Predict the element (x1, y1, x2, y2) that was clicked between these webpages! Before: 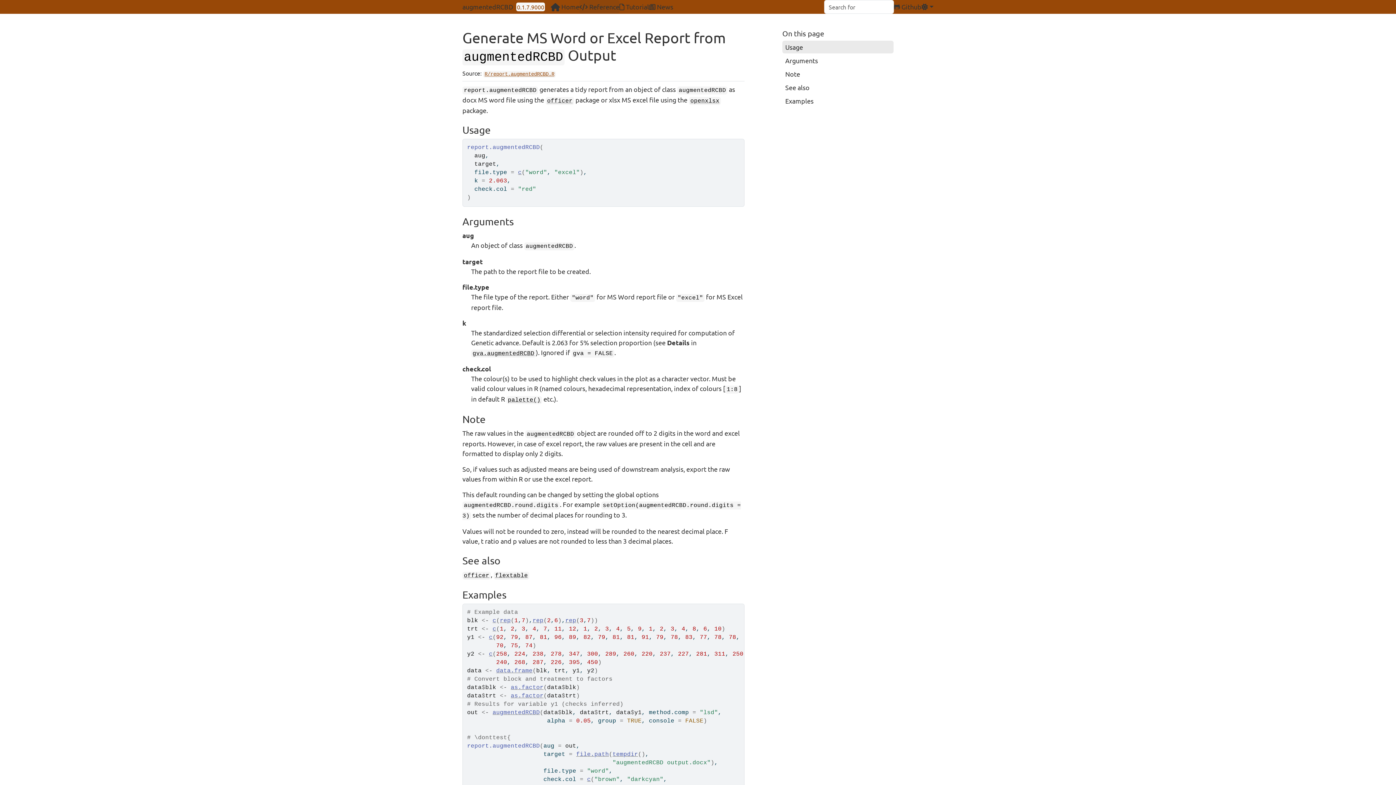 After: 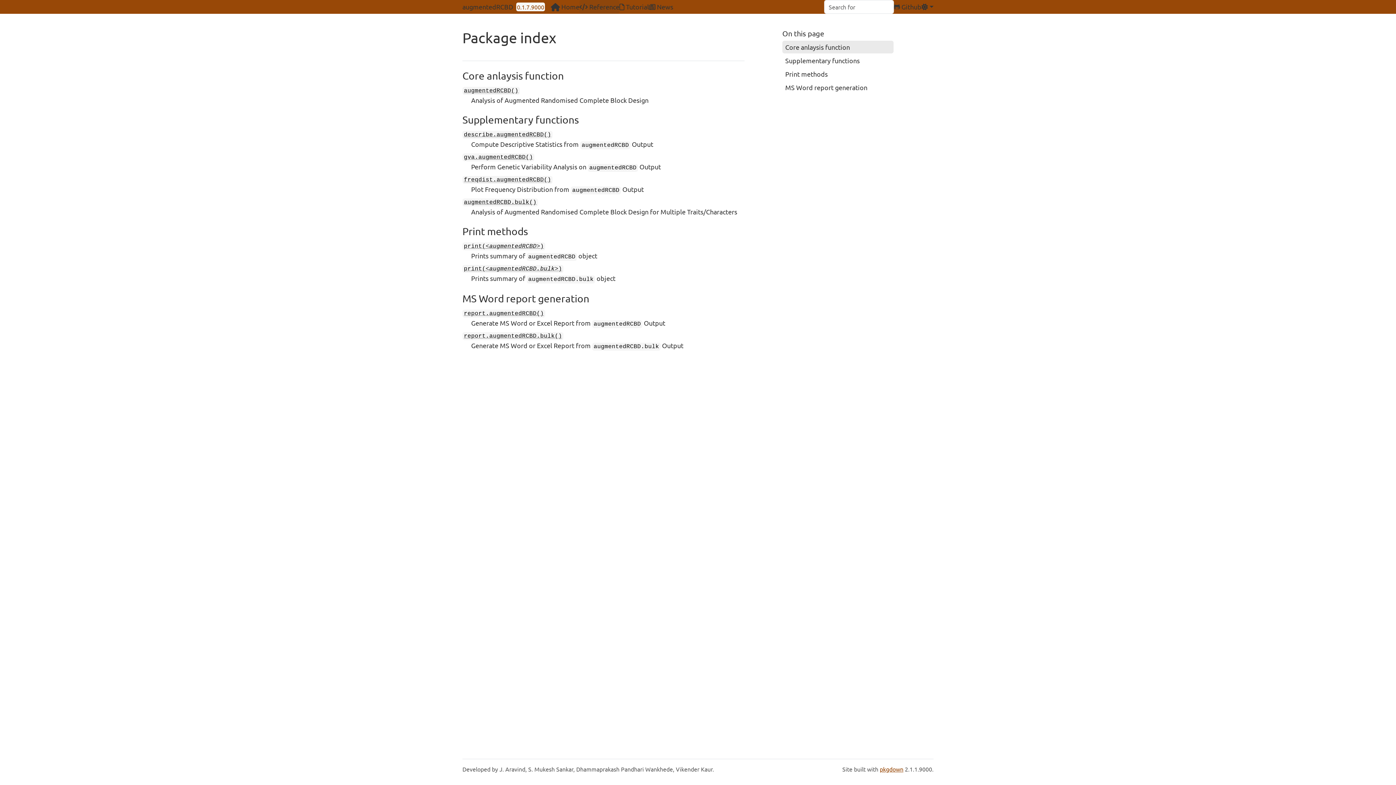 Action: label:  Reference bbox: (579, 0, 619, 13)